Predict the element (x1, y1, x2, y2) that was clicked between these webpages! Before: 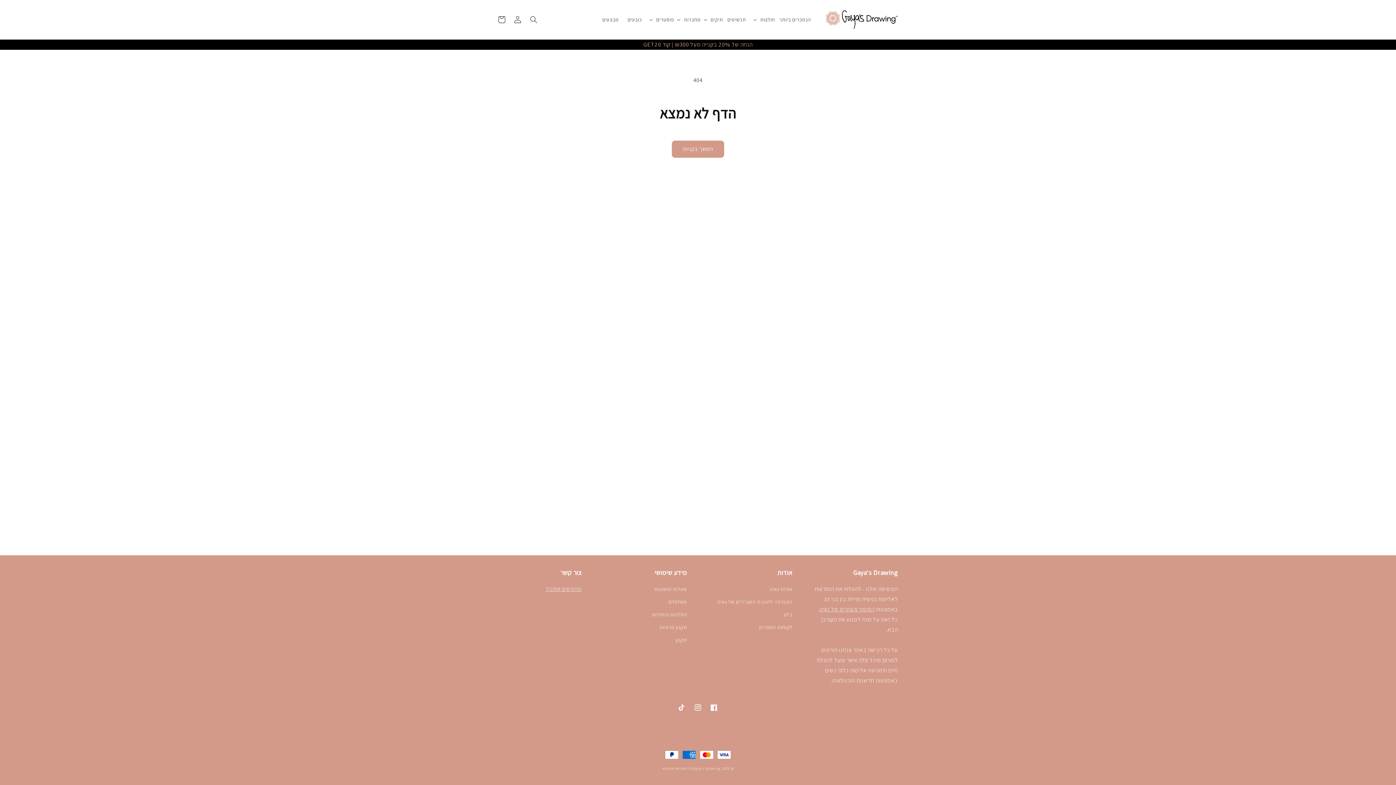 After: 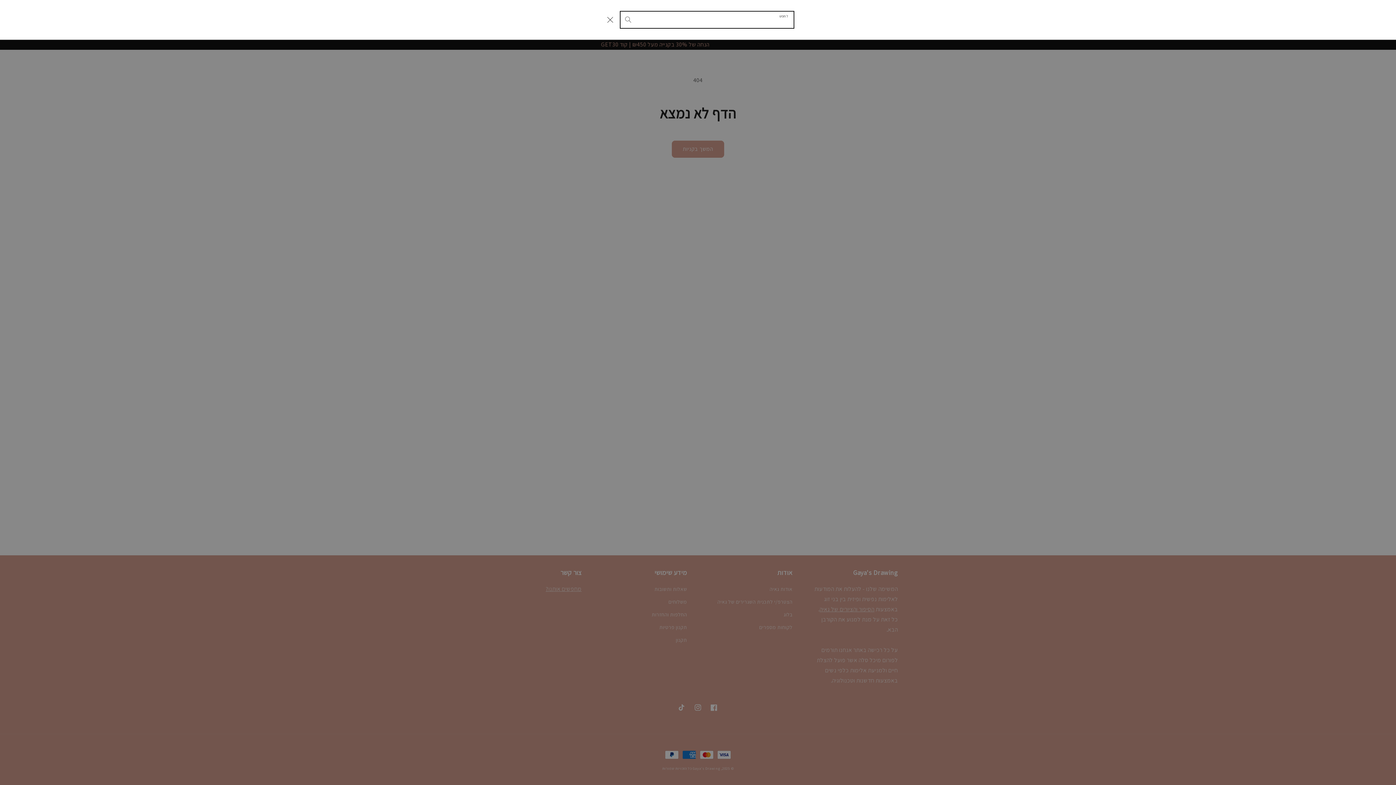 Action: bbox: (525, 11, 541, 27) label: לחפש